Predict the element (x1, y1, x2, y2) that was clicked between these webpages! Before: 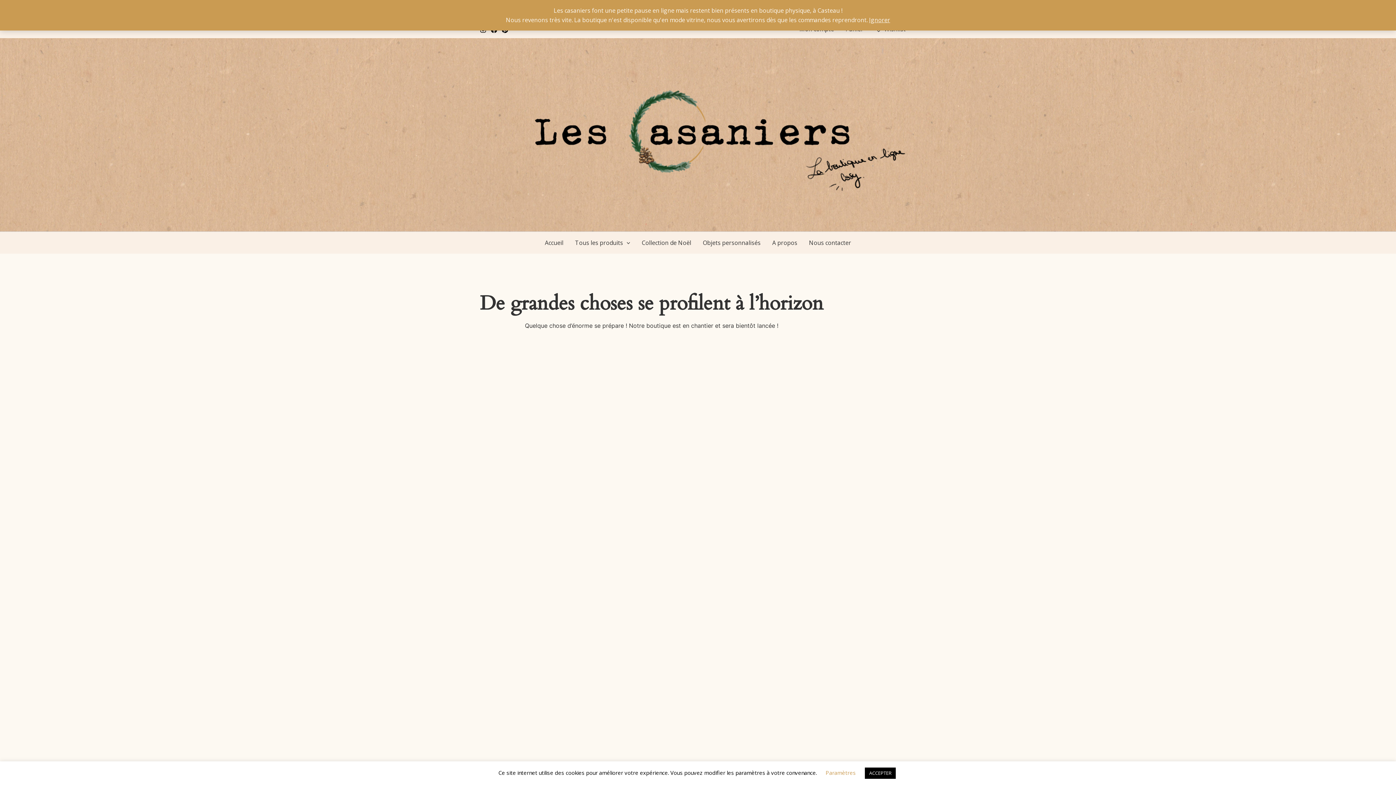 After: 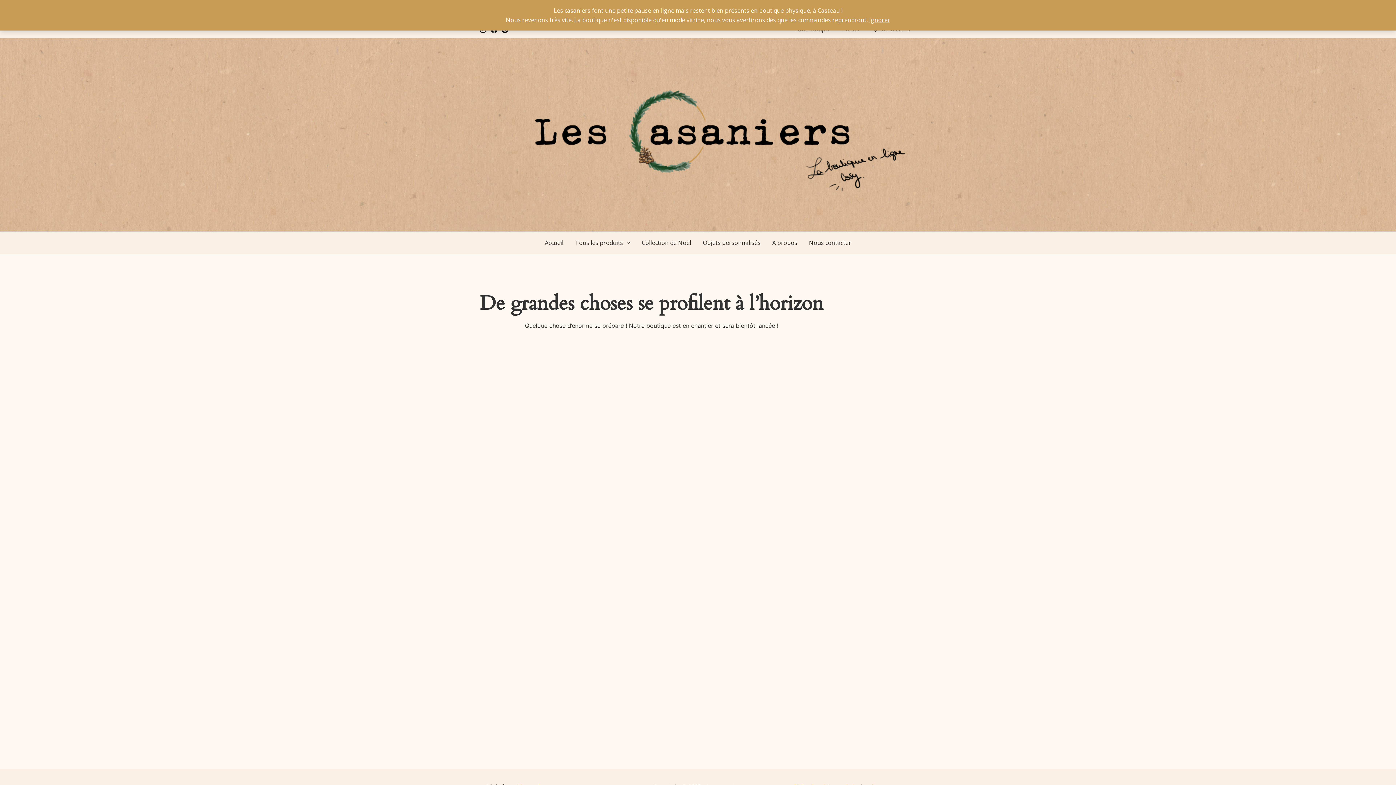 Action: bbox: (865, 768, 896, 779) label: ACCEPTER